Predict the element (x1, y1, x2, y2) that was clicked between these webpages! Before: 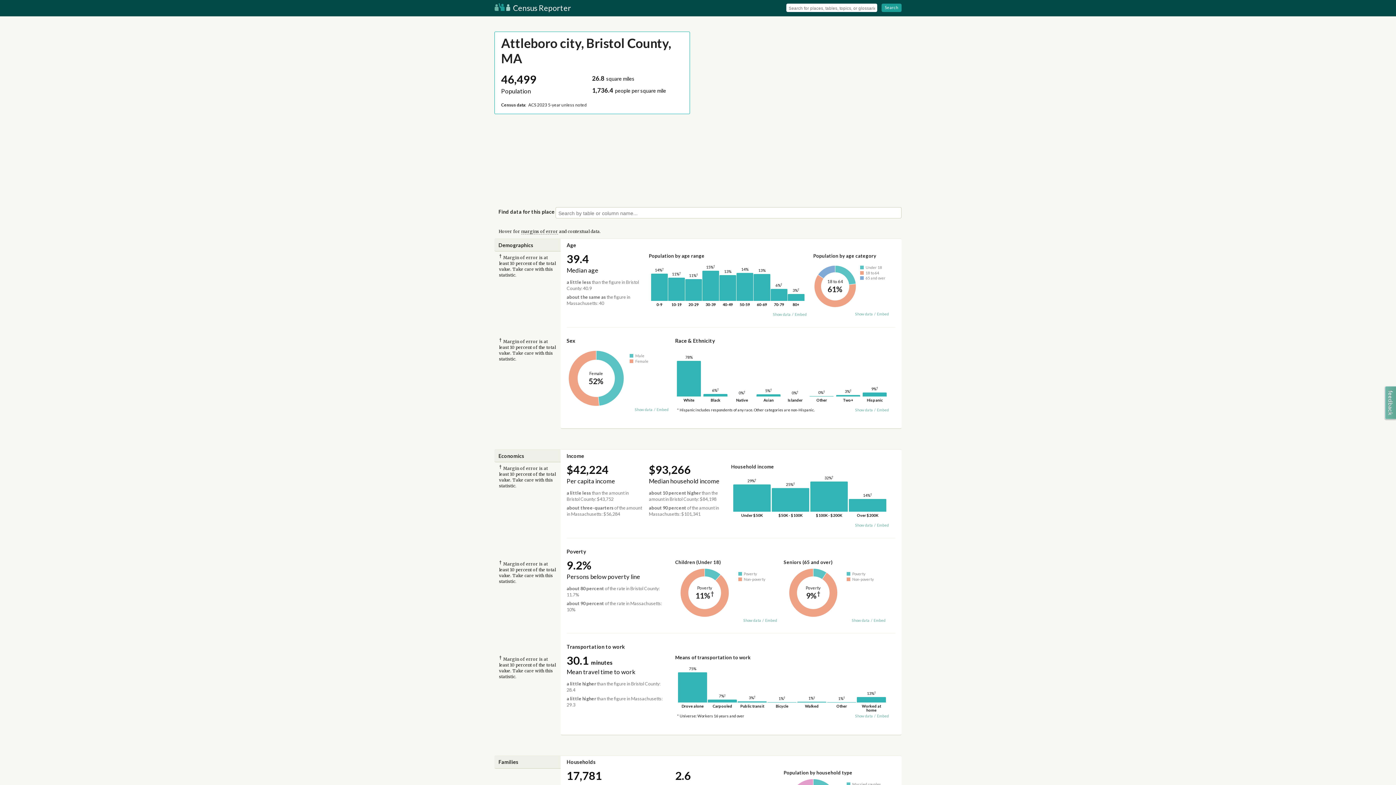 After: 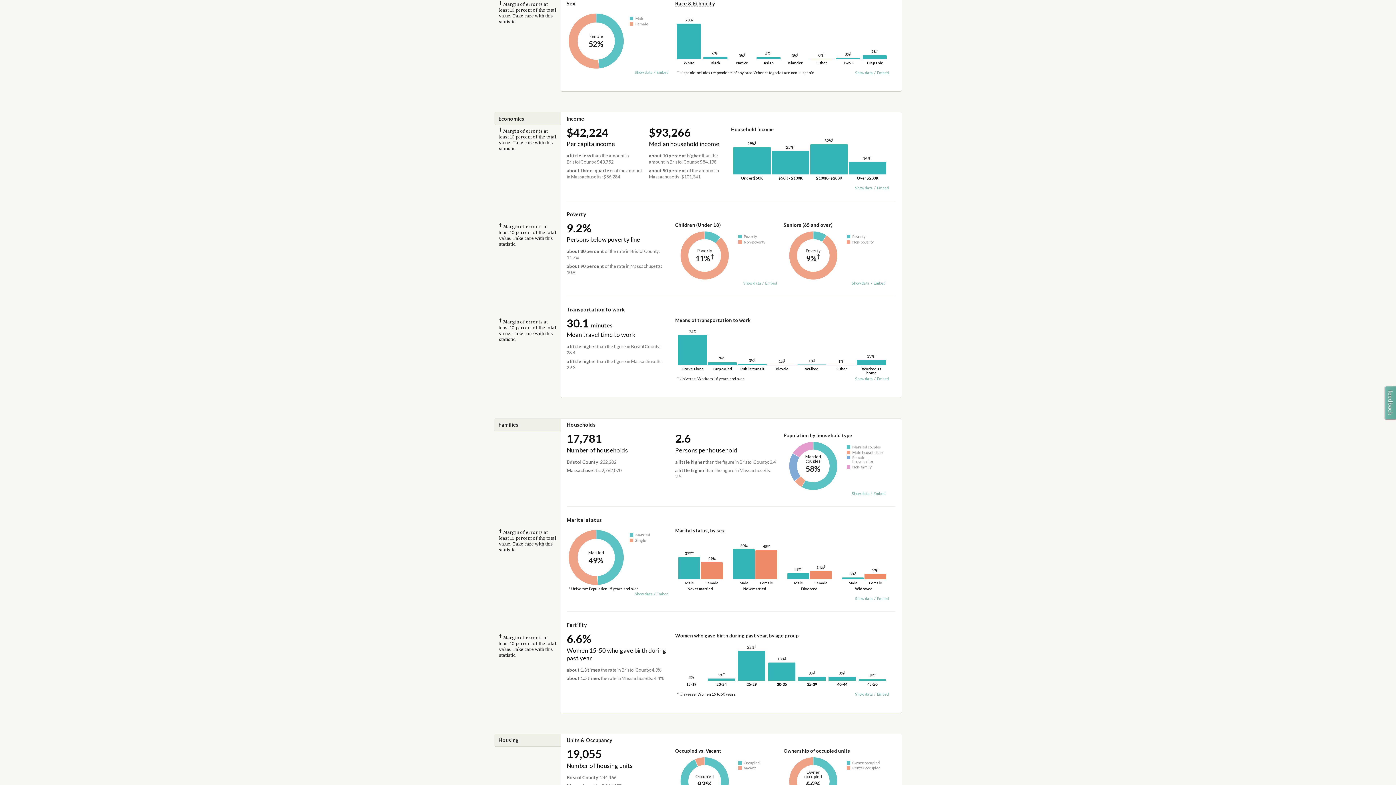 Action: label: Race & Ethnicity bbox: (675, 337, 714, 343)